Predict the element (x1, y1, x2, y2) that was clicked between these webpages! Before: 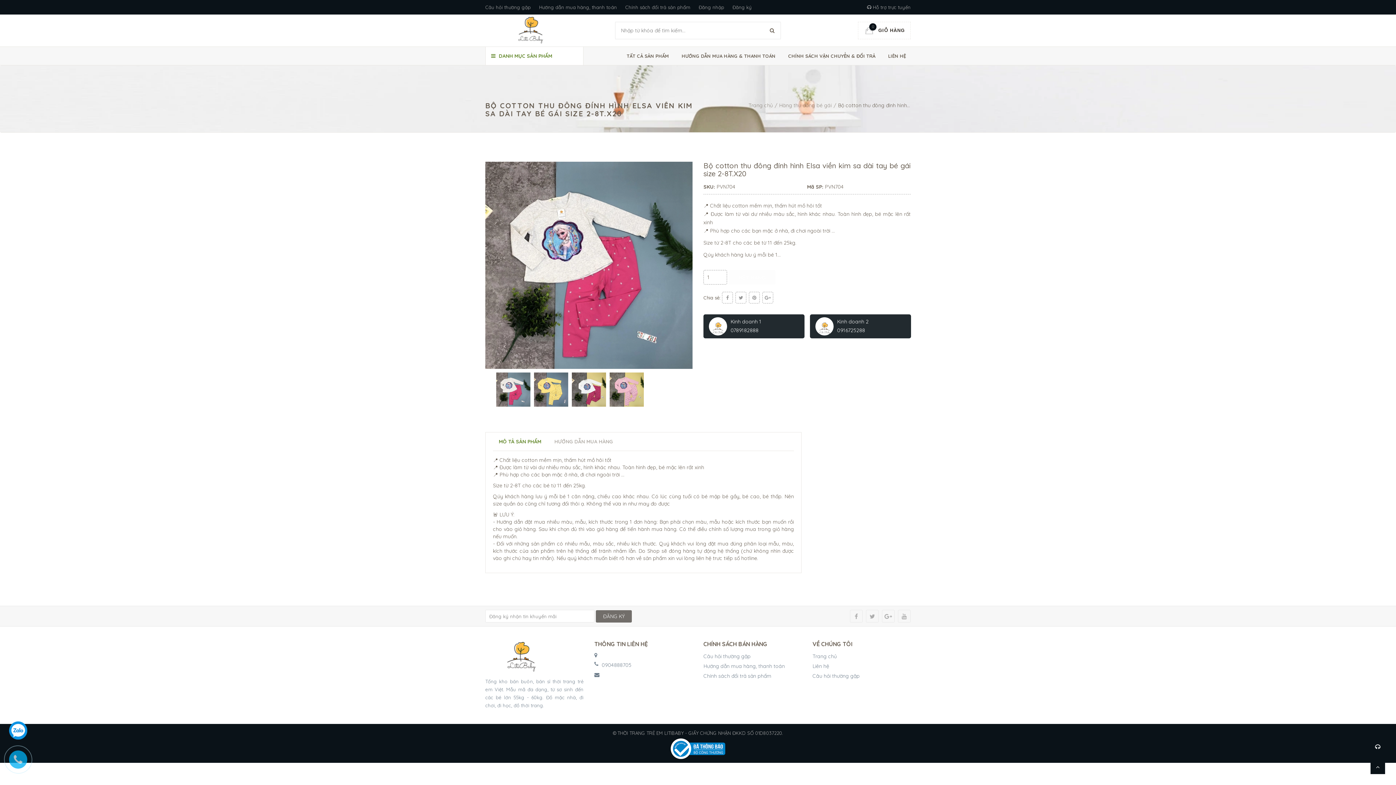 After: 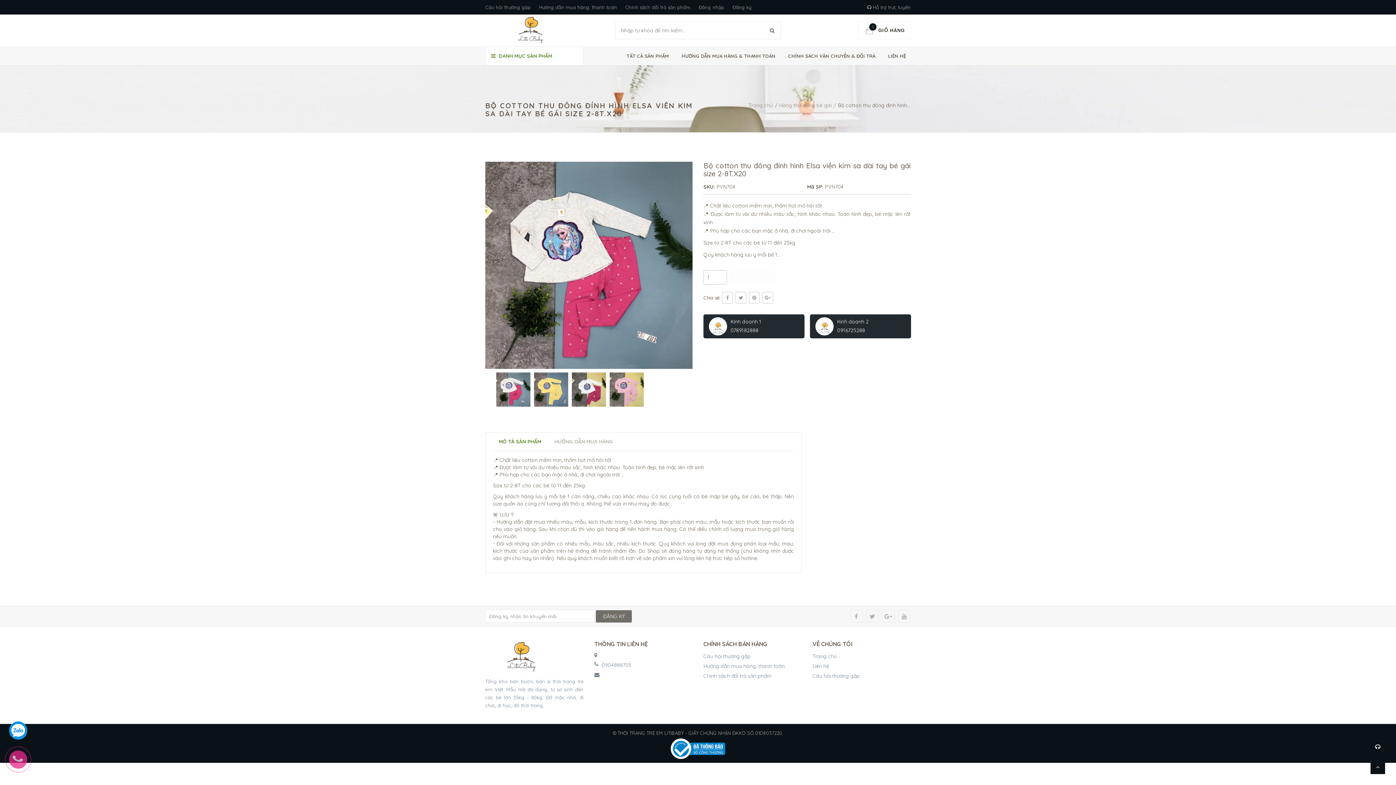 Action: bbox: (0, 741, 43, 785)